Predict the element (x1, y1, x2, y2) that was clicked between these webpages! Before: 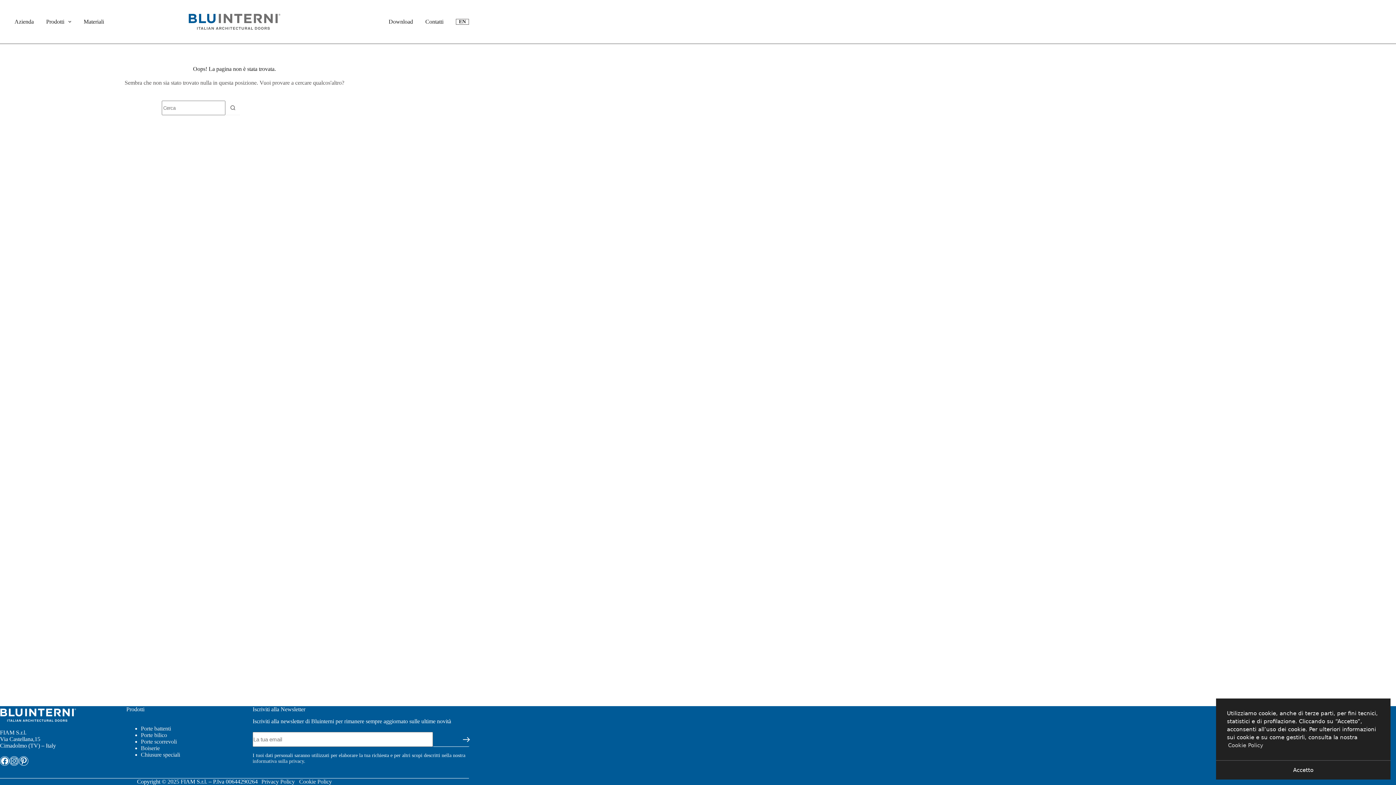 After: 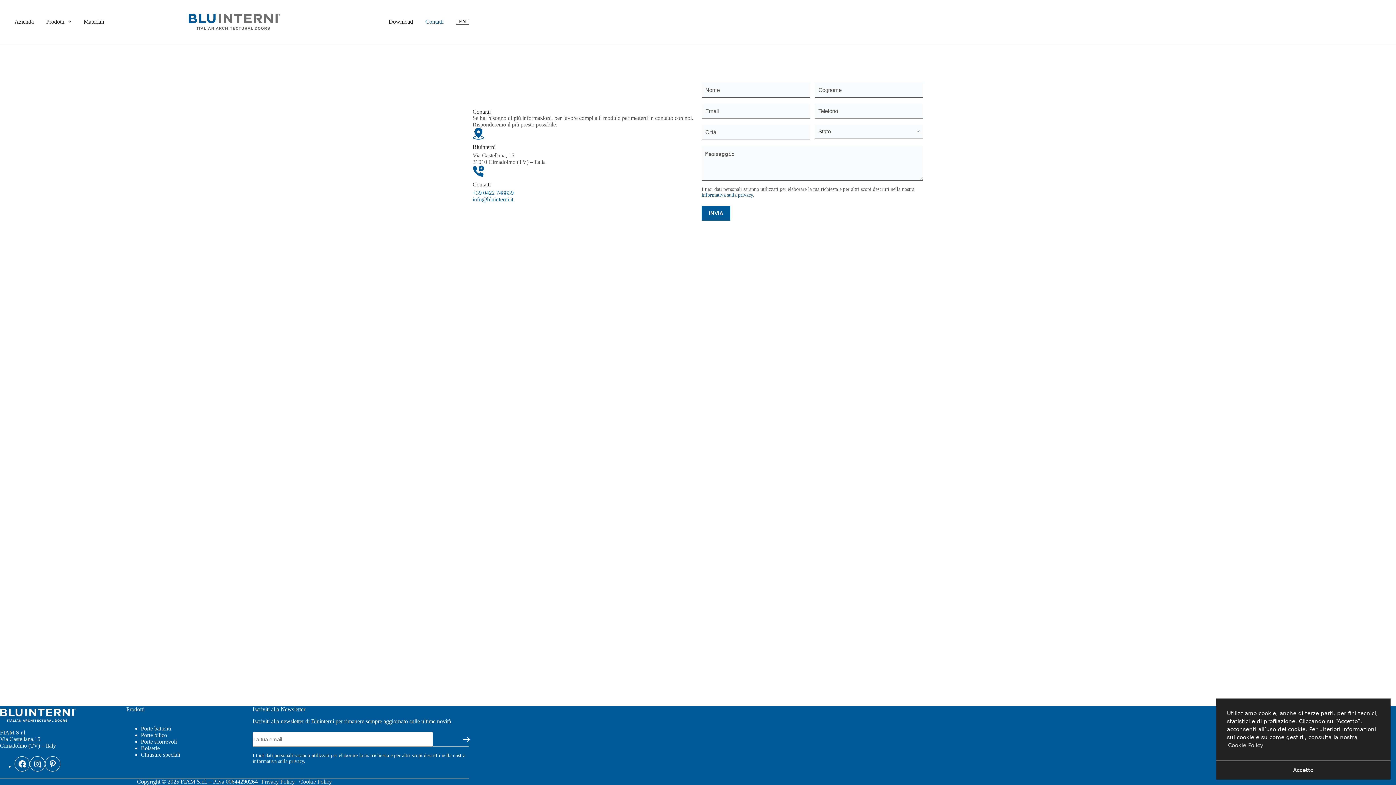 Action: bbox: (419, 0, 449, 43) label: Contatti